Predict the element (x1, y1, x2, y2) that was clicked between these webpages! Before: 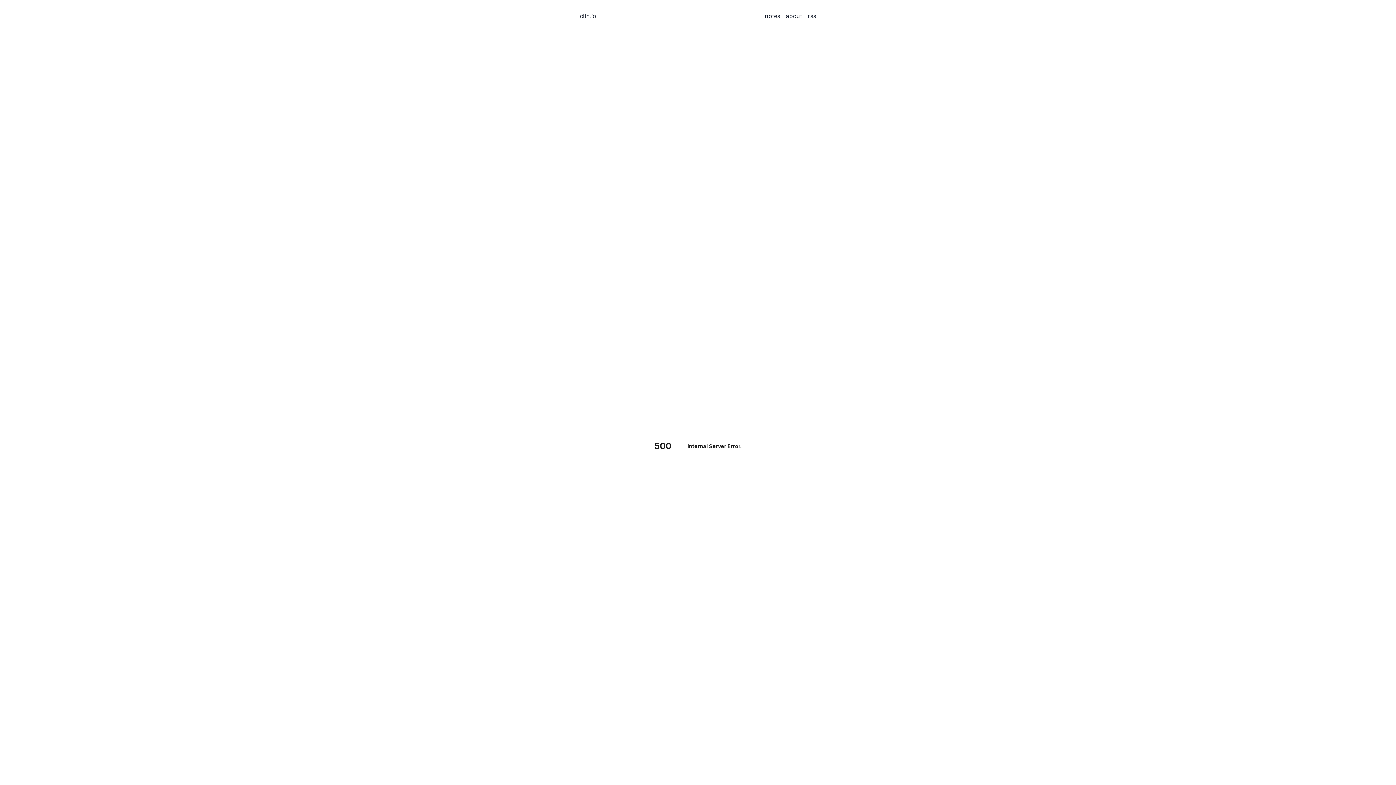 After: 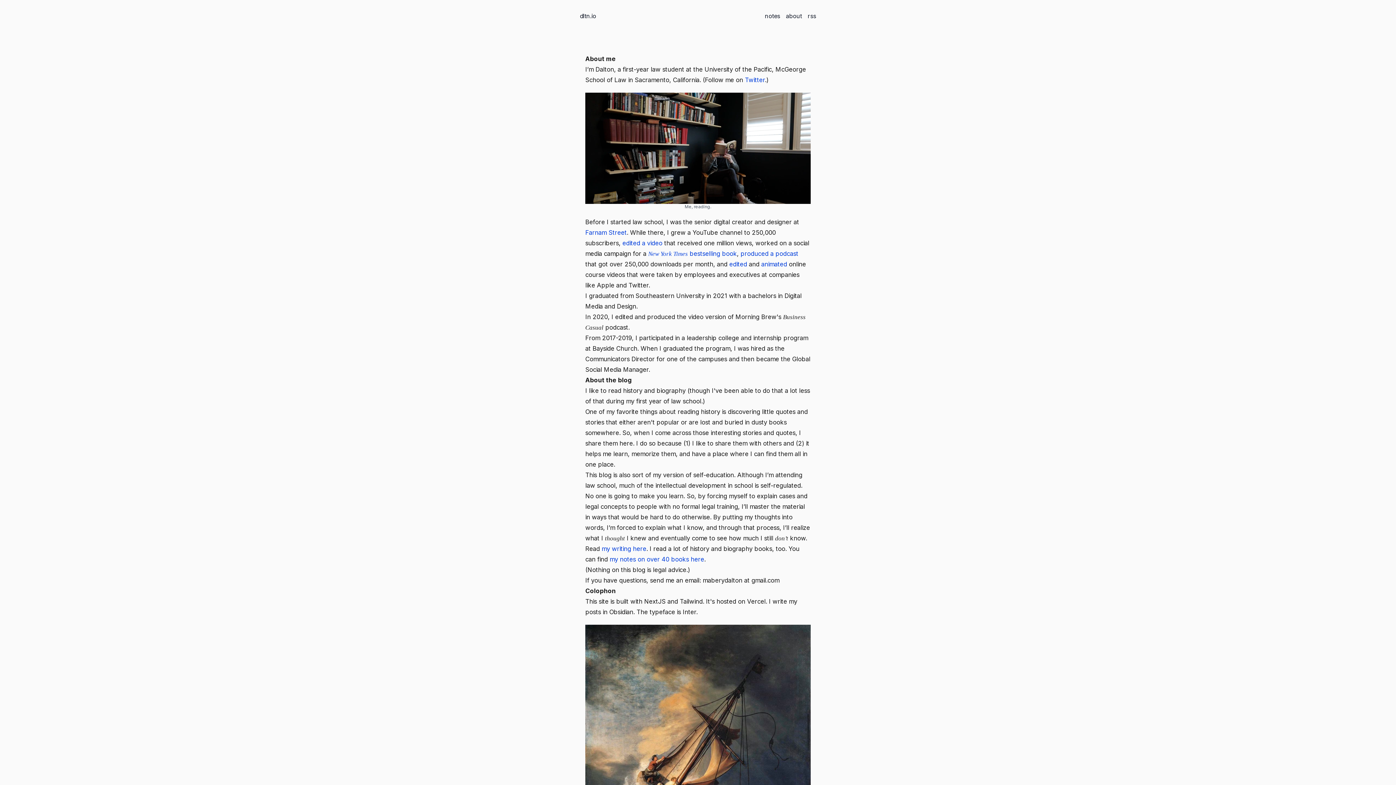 Action: label: about bbox: (786, 11, 802, 20)